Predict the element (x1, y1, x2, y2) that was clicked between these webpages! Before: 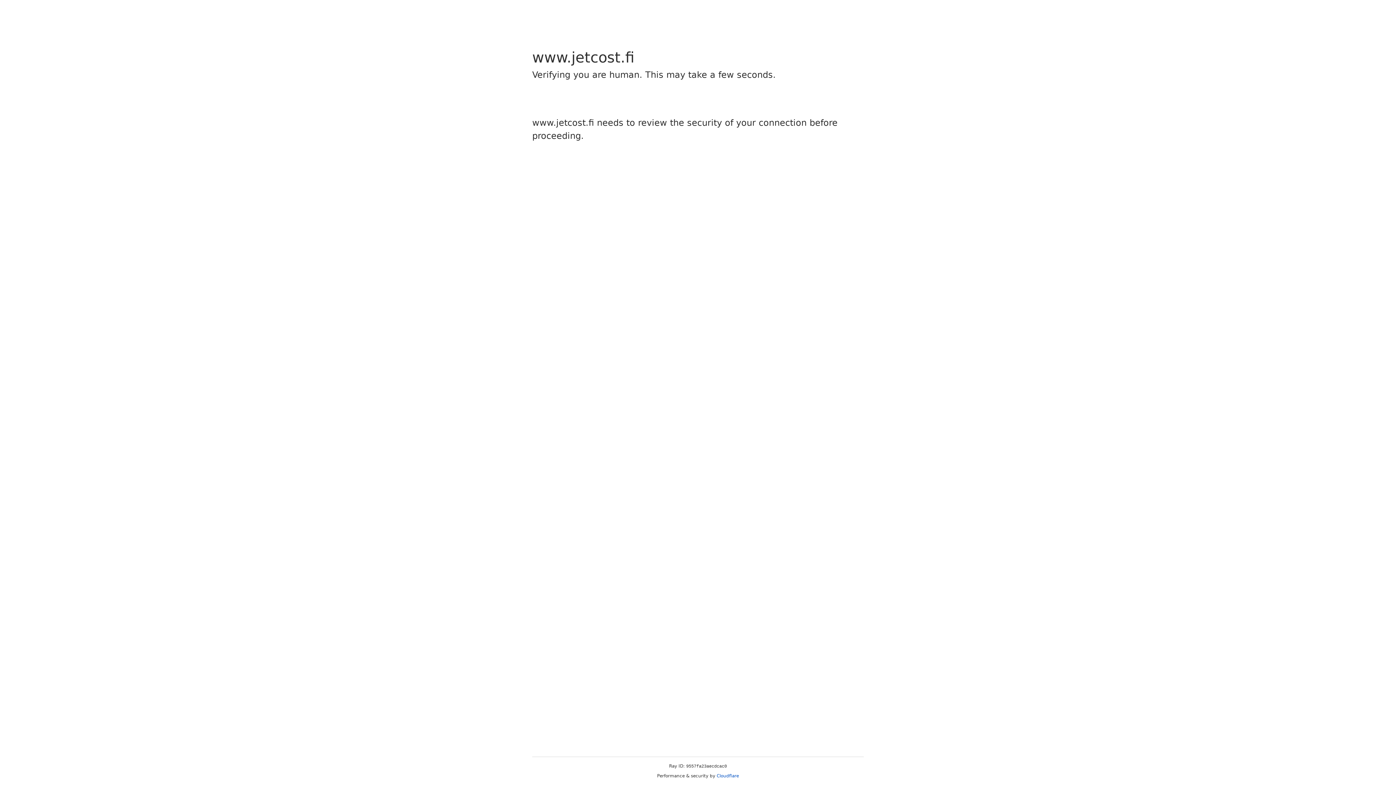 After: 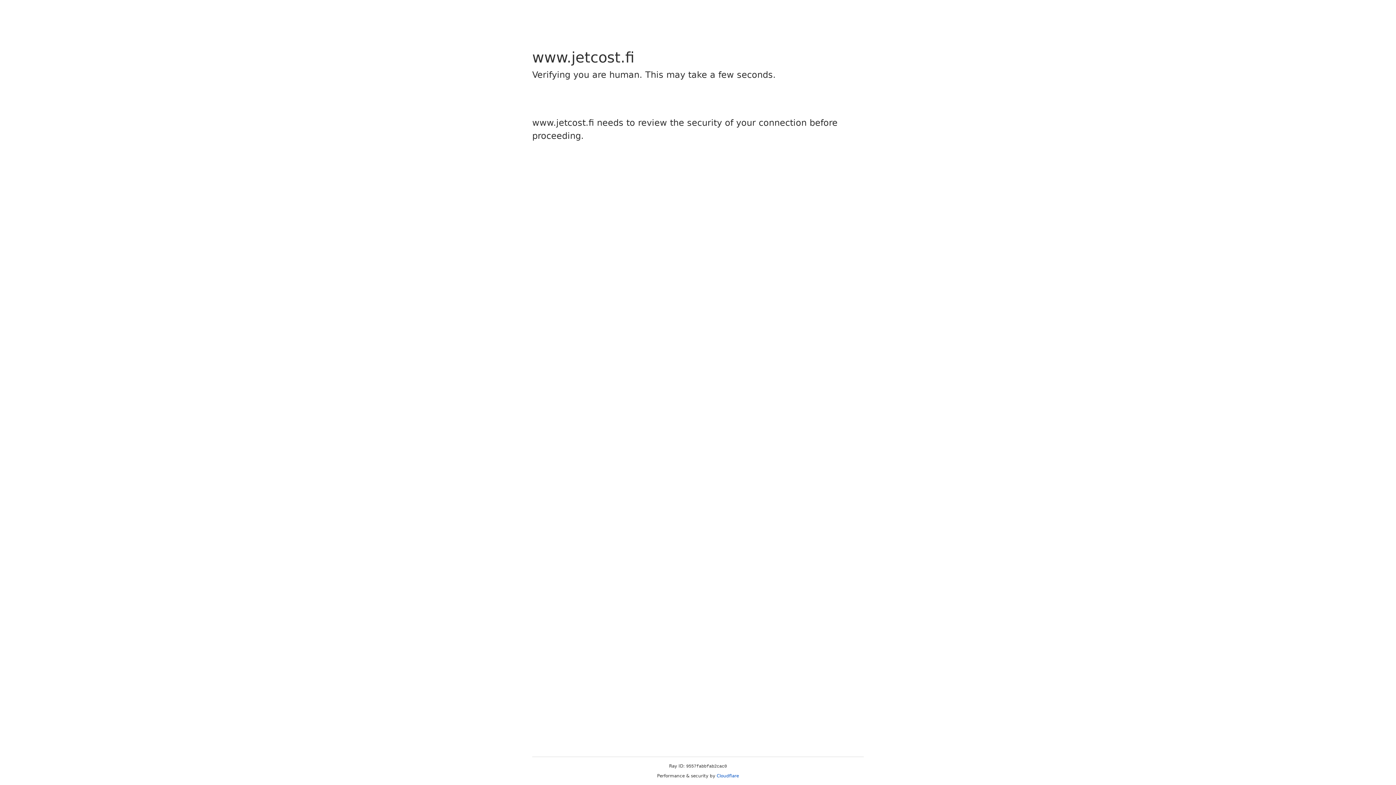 Action: bbox: (716, 773, 739, 778) label: Cloudflare